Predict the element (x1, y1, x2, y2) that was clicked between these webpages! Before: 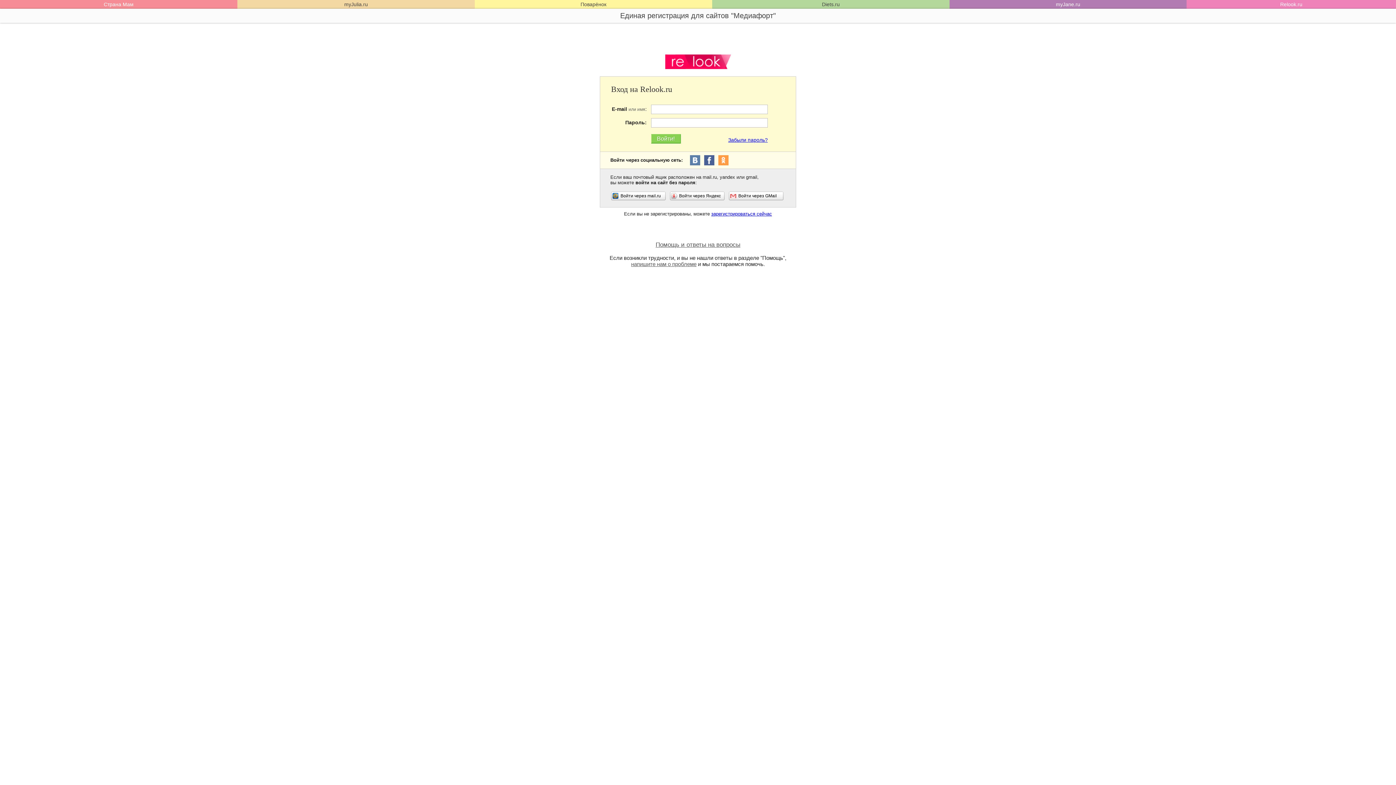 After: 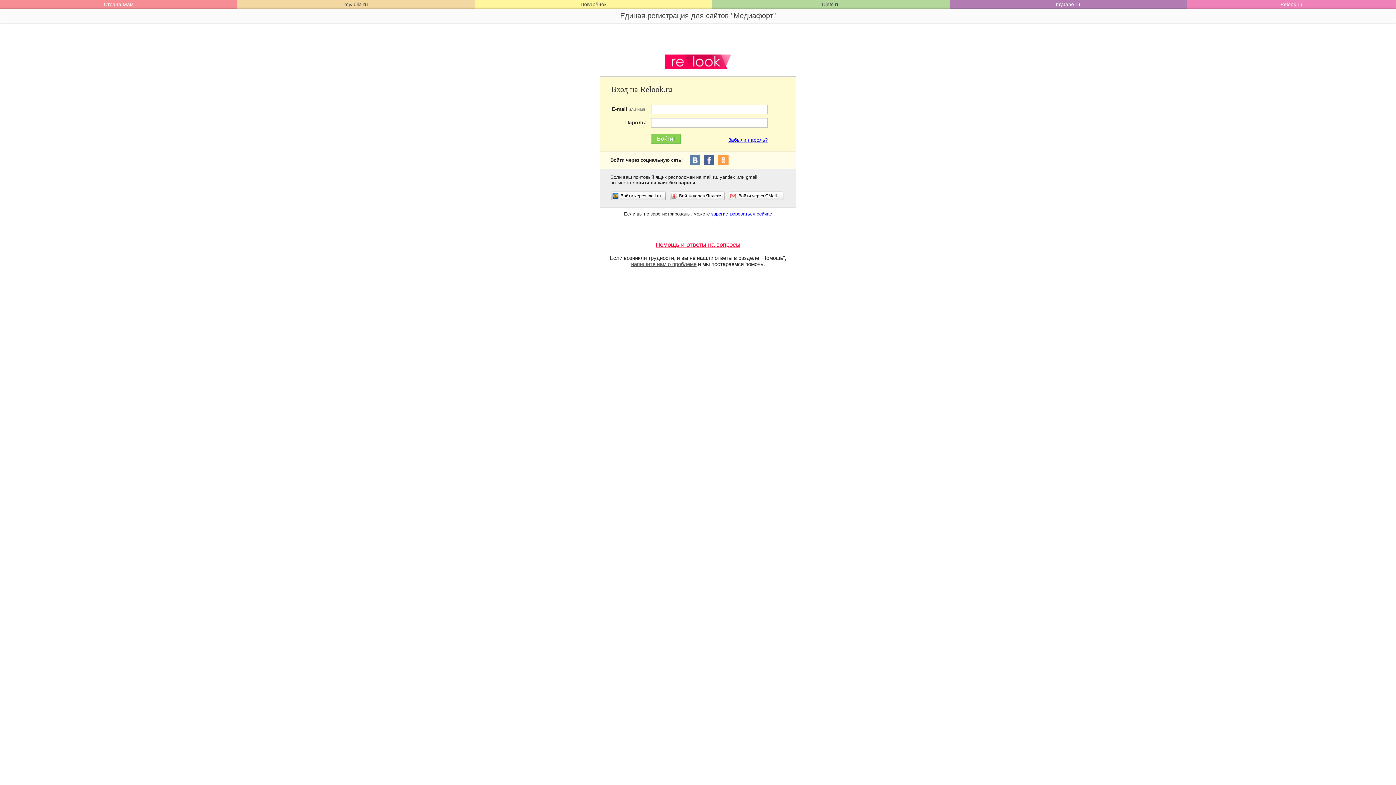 Action: label: Помощь и ответы на вопросы bbox: (655, 241, 740, 248)